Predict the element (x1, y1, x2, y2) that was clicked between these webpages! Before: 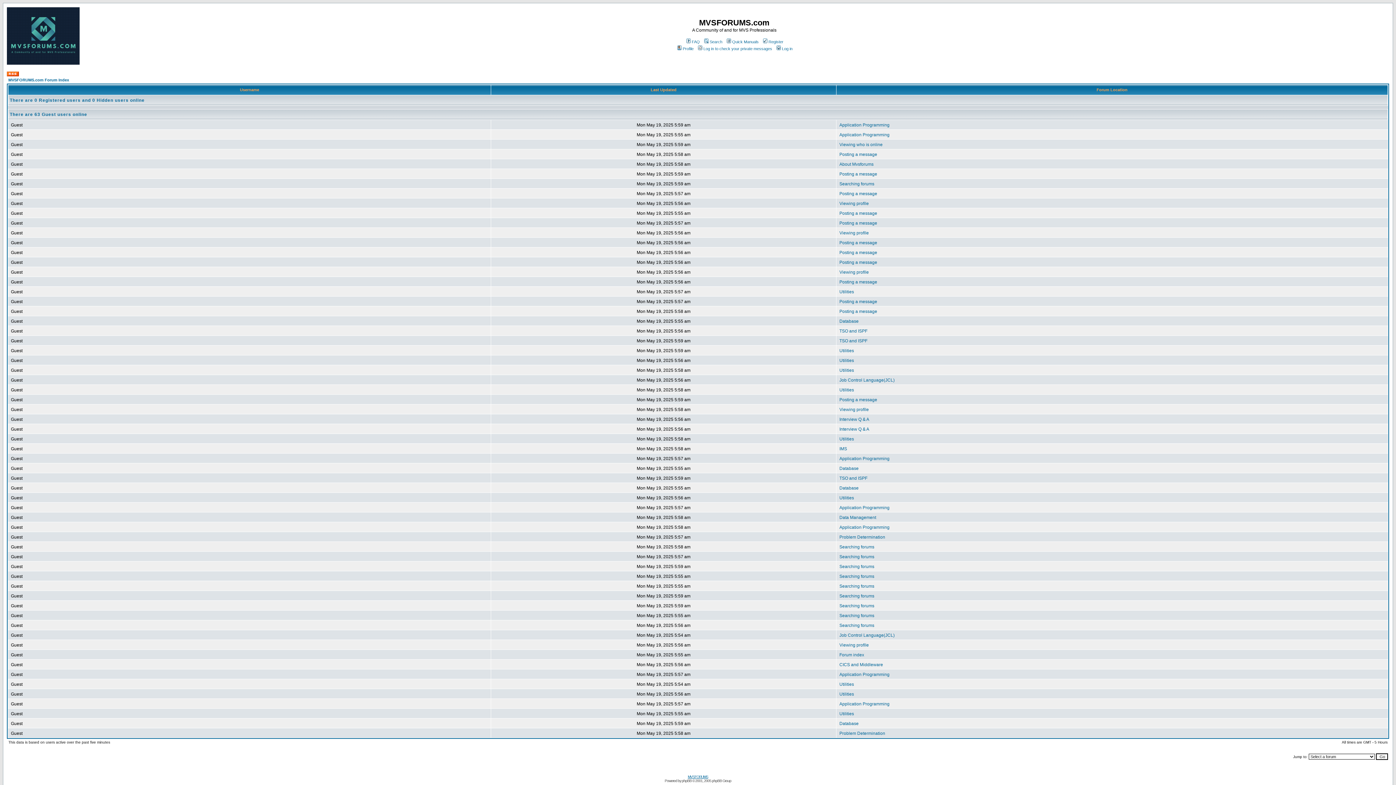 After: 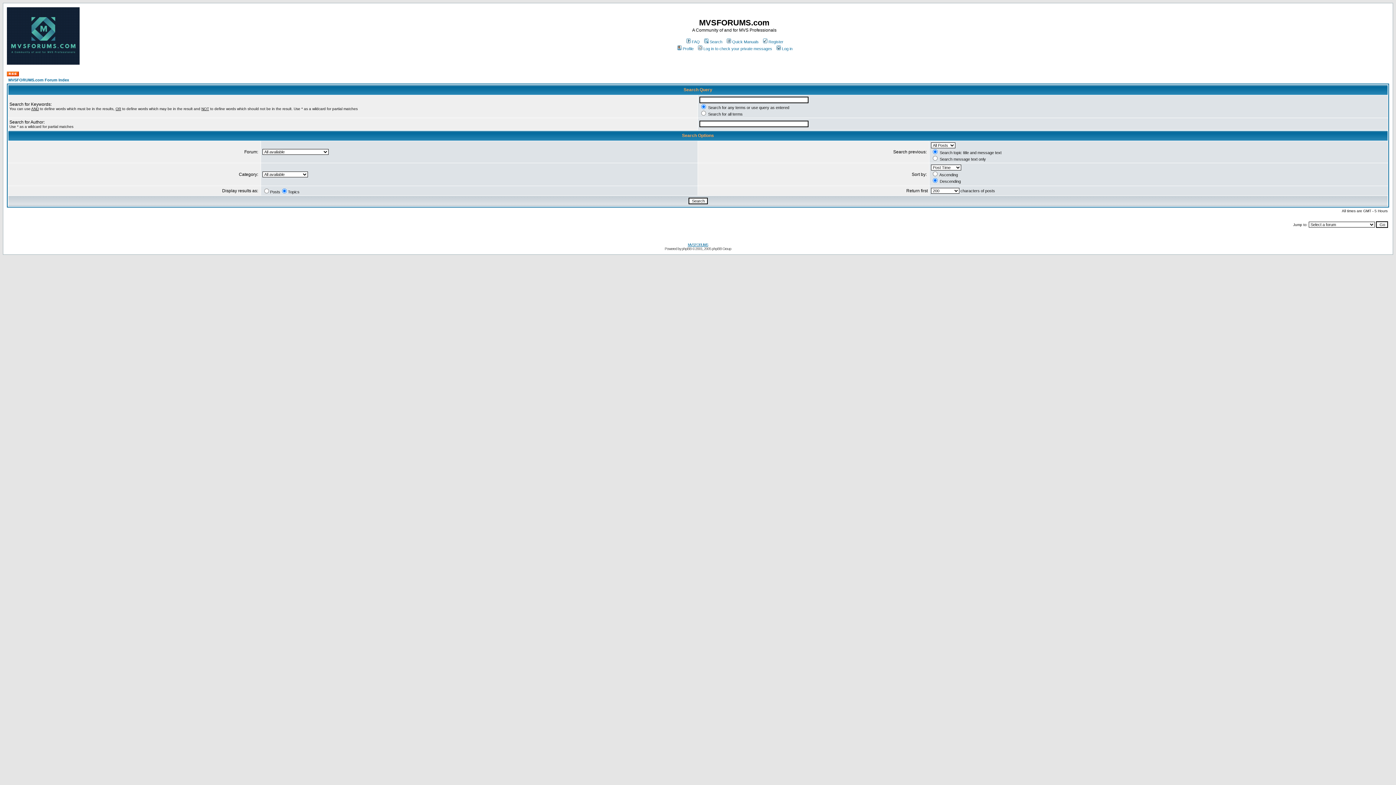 Action: bbox: (839, 554, 874, 559) label: Searching forums